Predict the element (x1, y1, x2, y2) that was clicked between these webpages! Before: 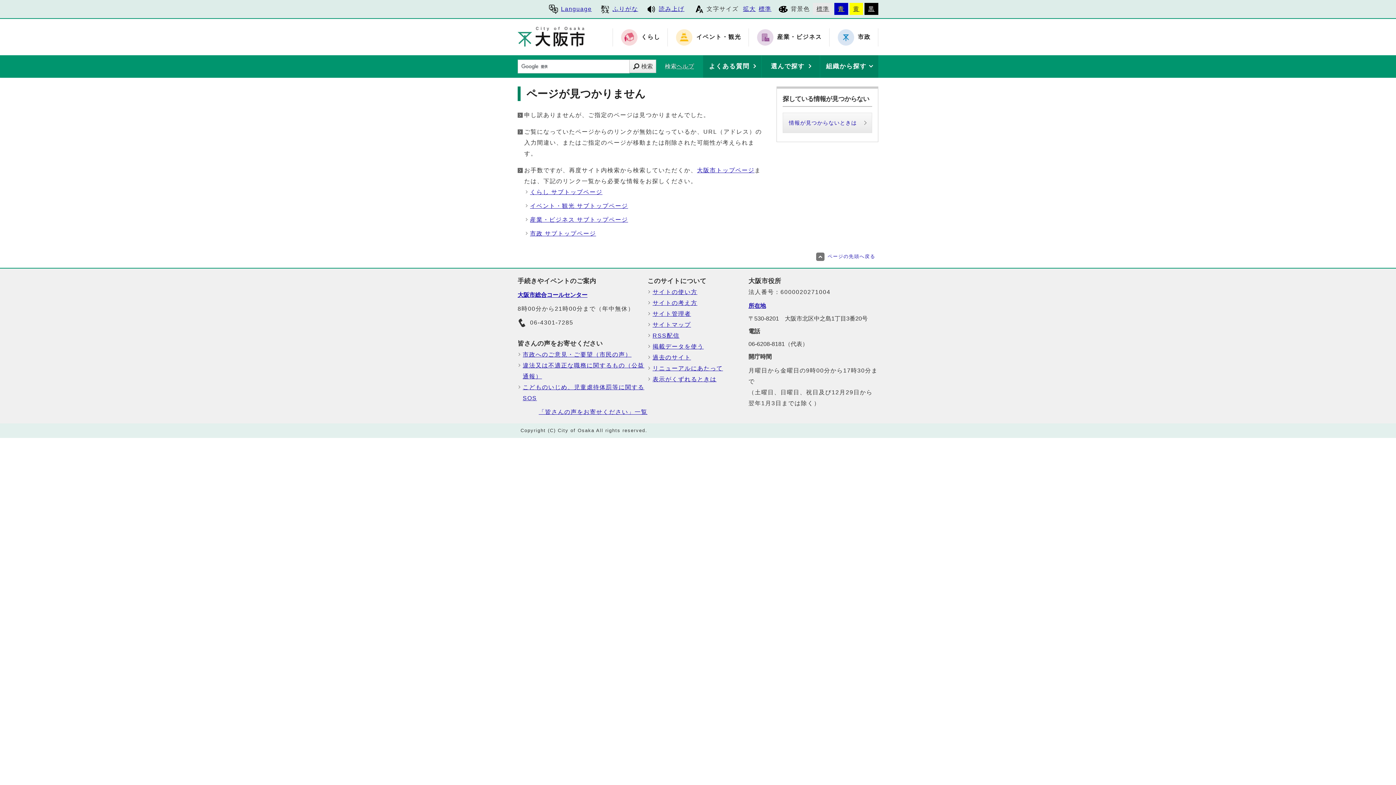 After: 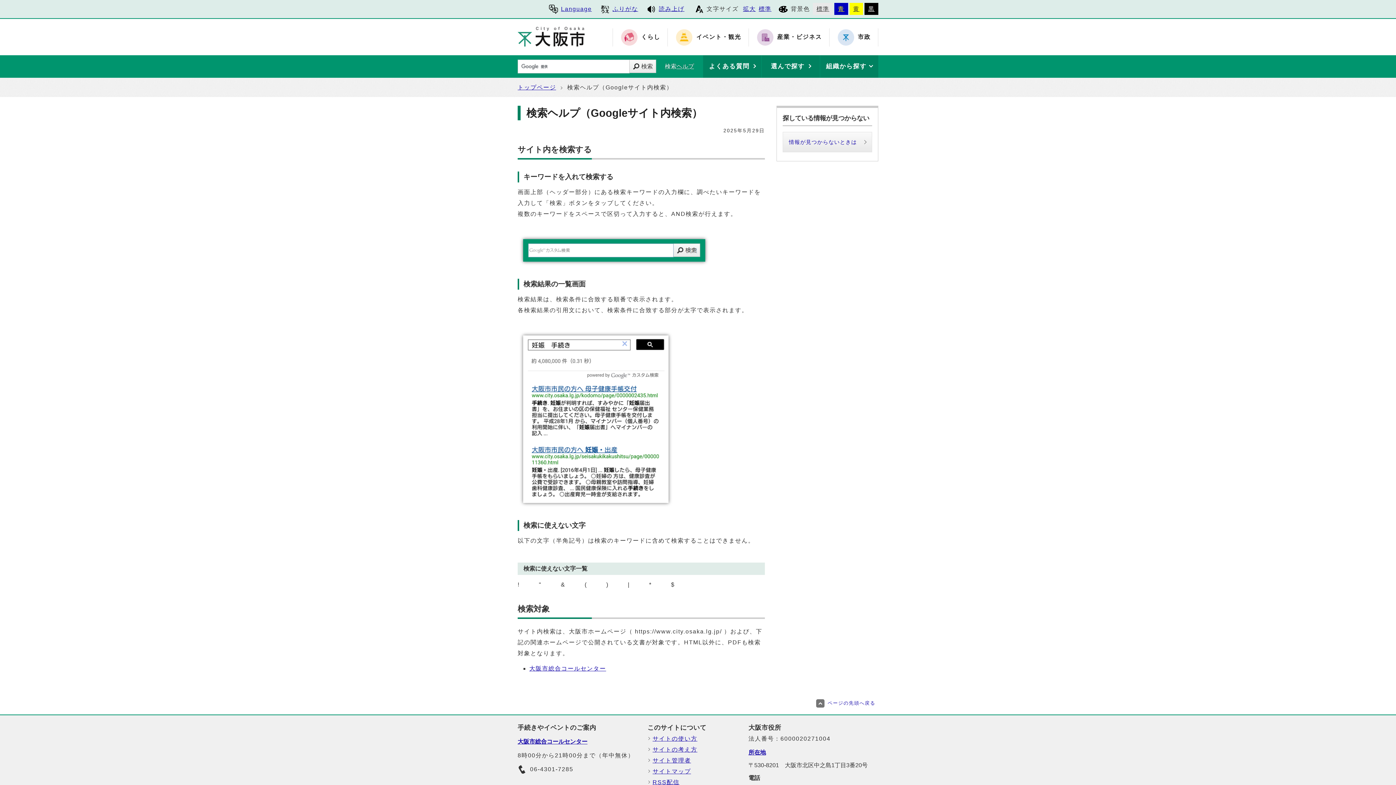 Action: label: 検索ヘルプ bbox: (656, 54, 702, 78)